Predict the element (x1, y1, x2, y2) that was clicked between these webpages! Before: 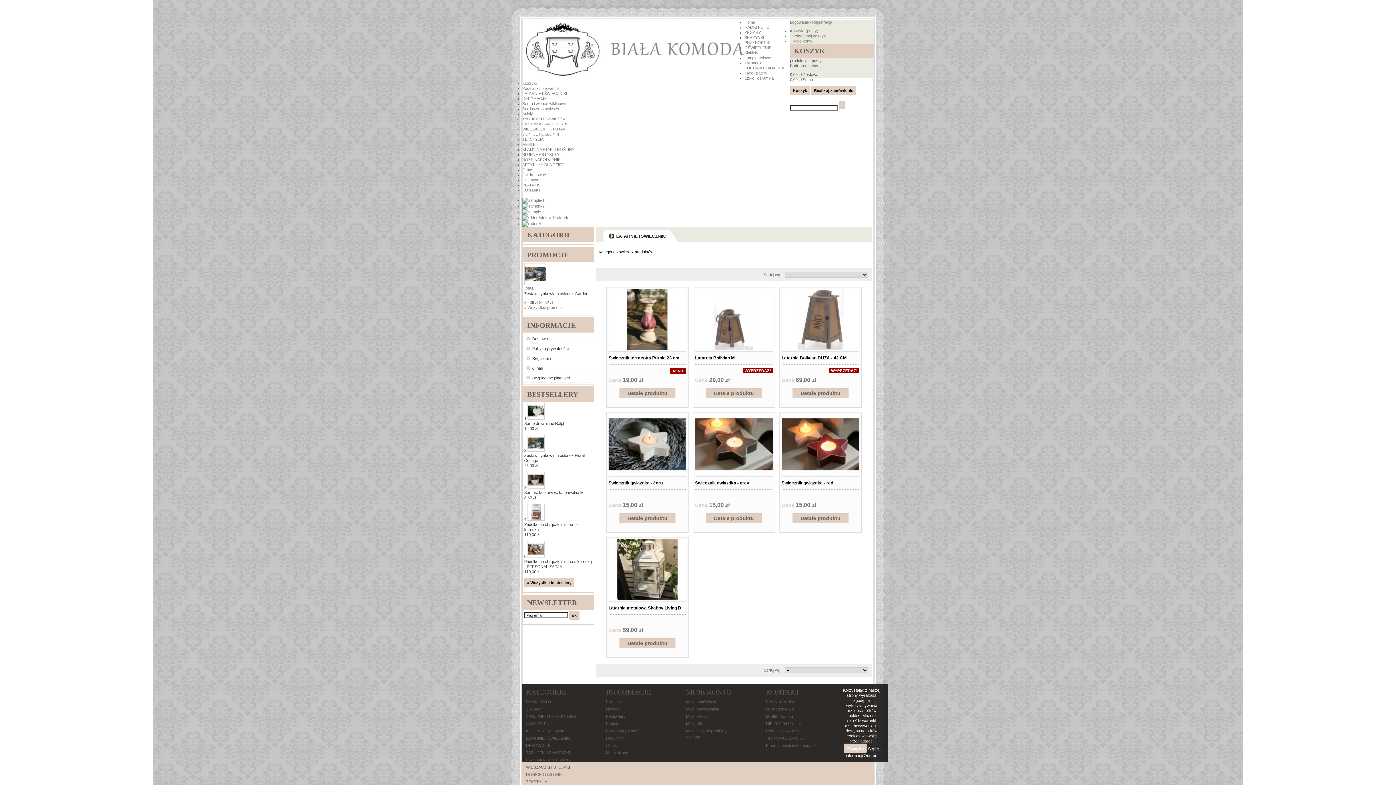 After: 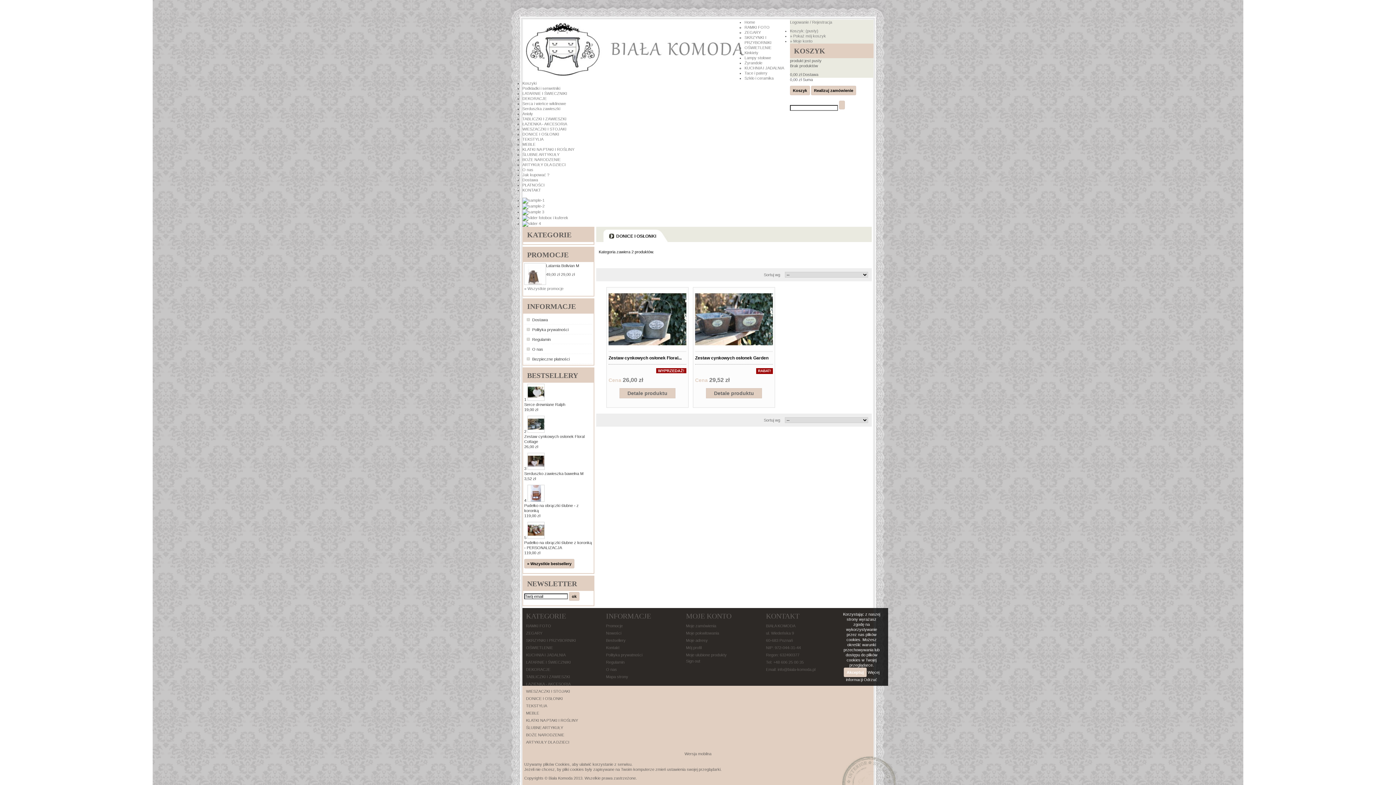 Action: label: DONICE I OSŁONKI bbox: (522, 132, 559, 136)